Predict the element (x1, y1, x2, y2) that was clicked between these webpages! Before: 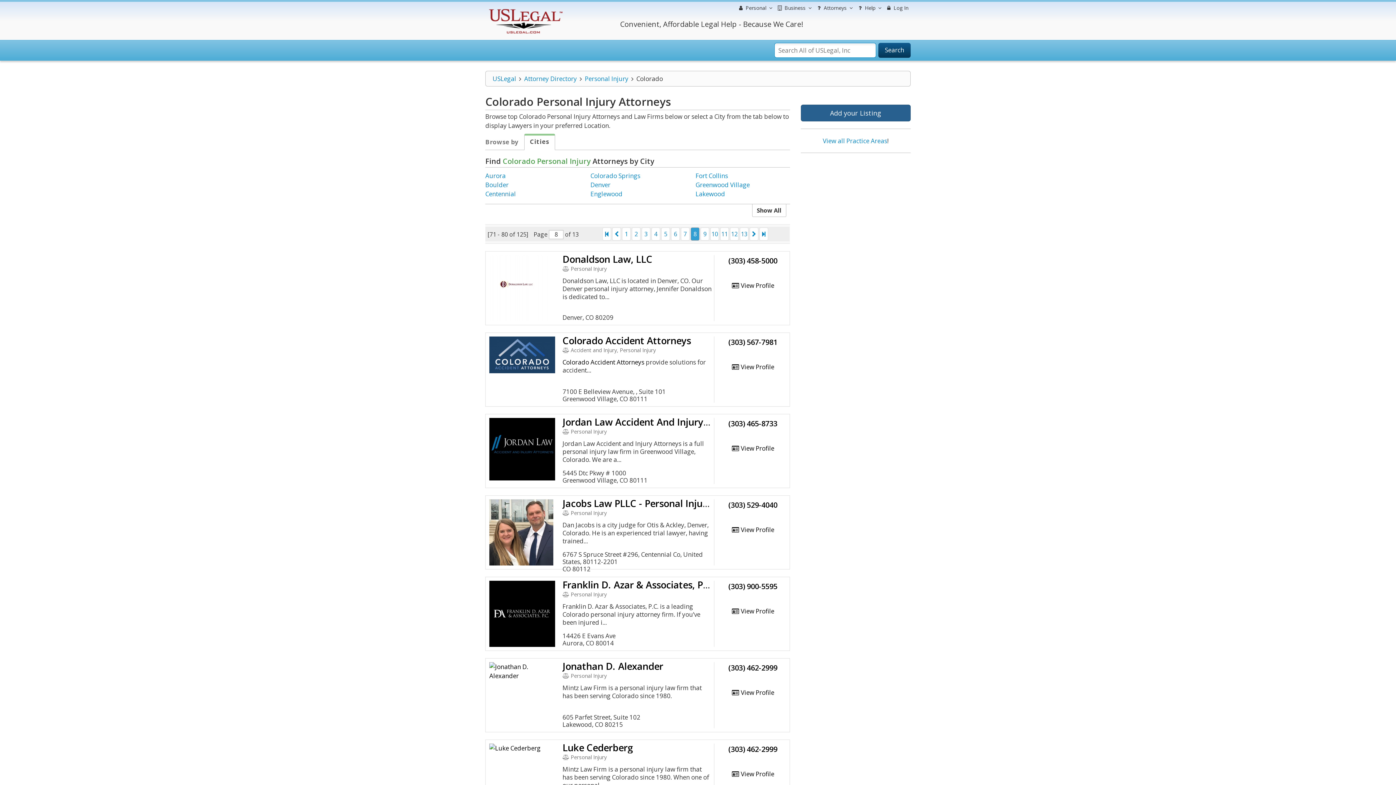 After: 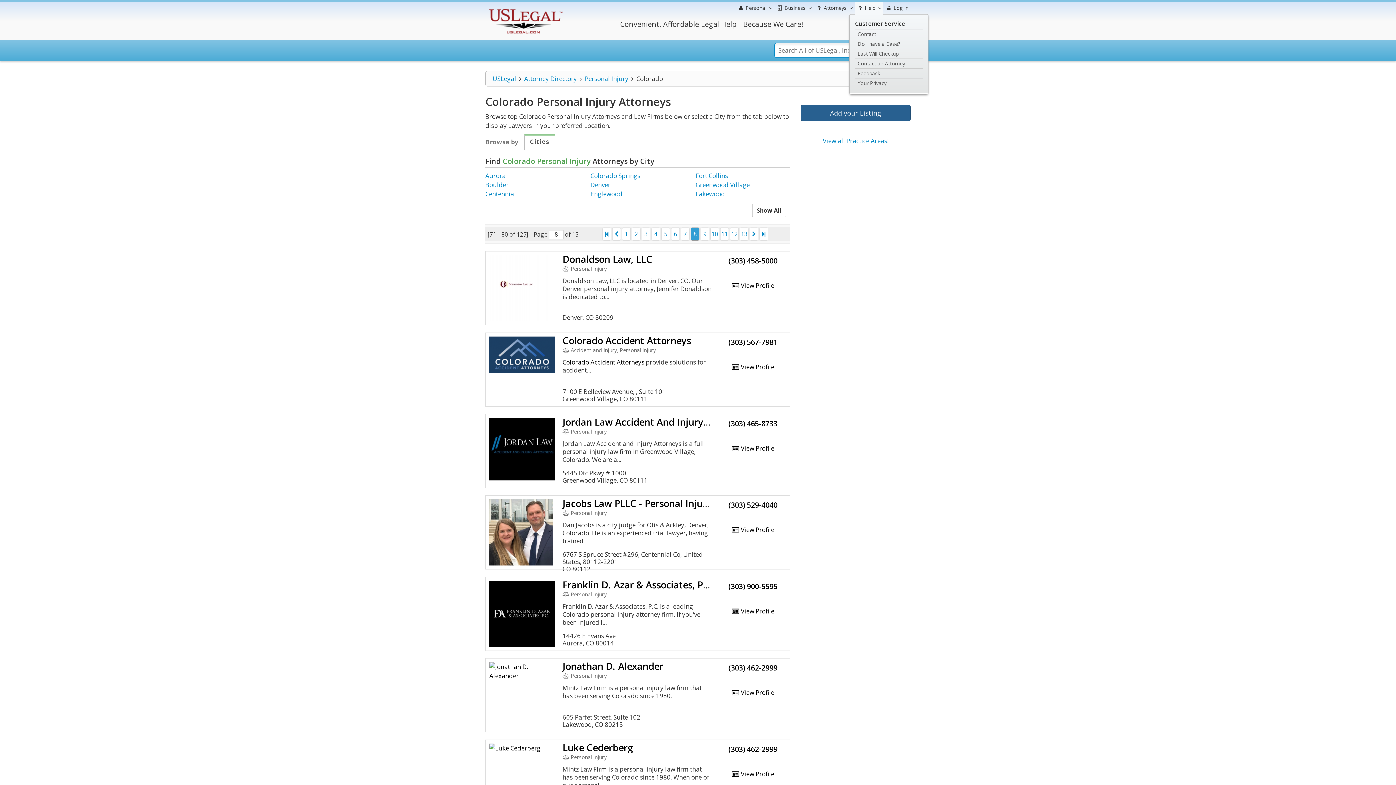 Action: label:  Help bbox: (854, 1, 883, 14)